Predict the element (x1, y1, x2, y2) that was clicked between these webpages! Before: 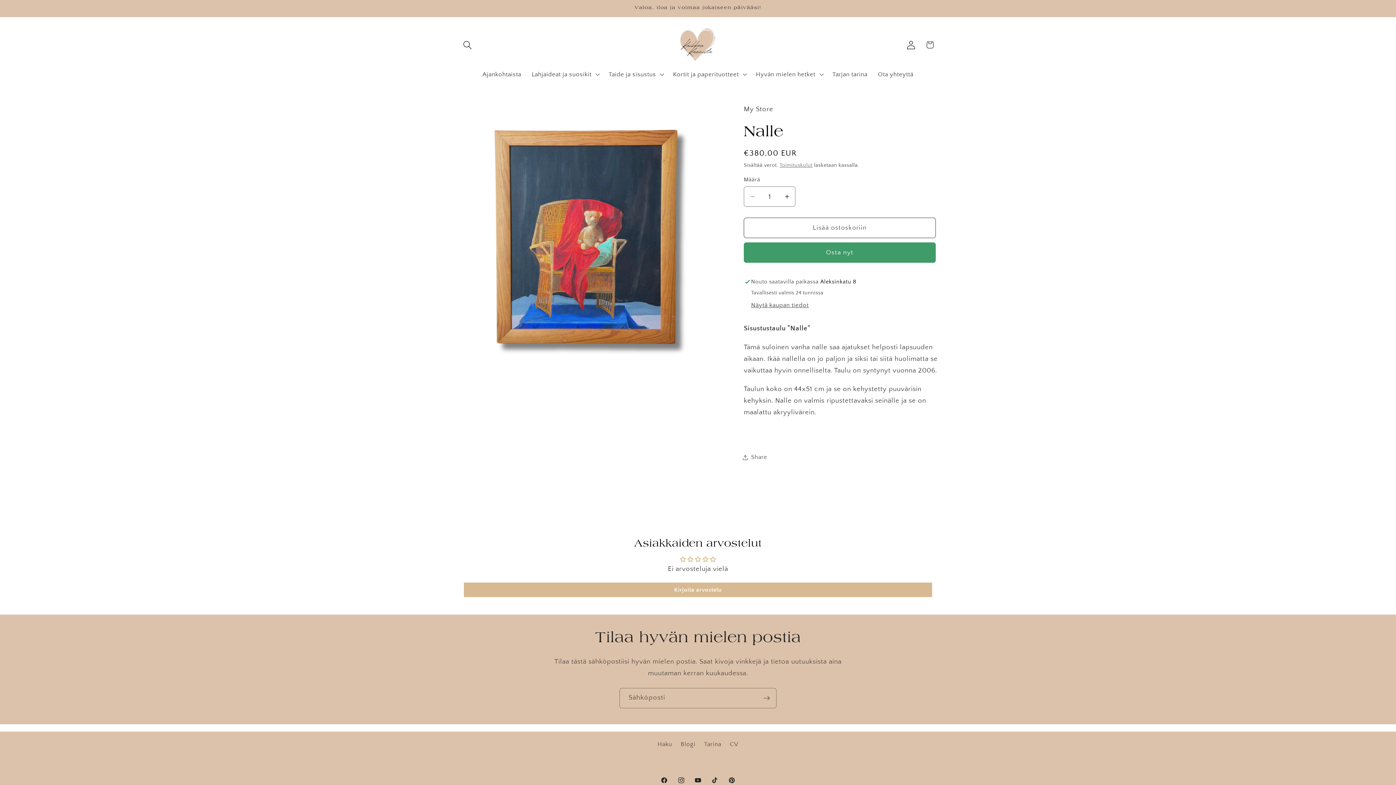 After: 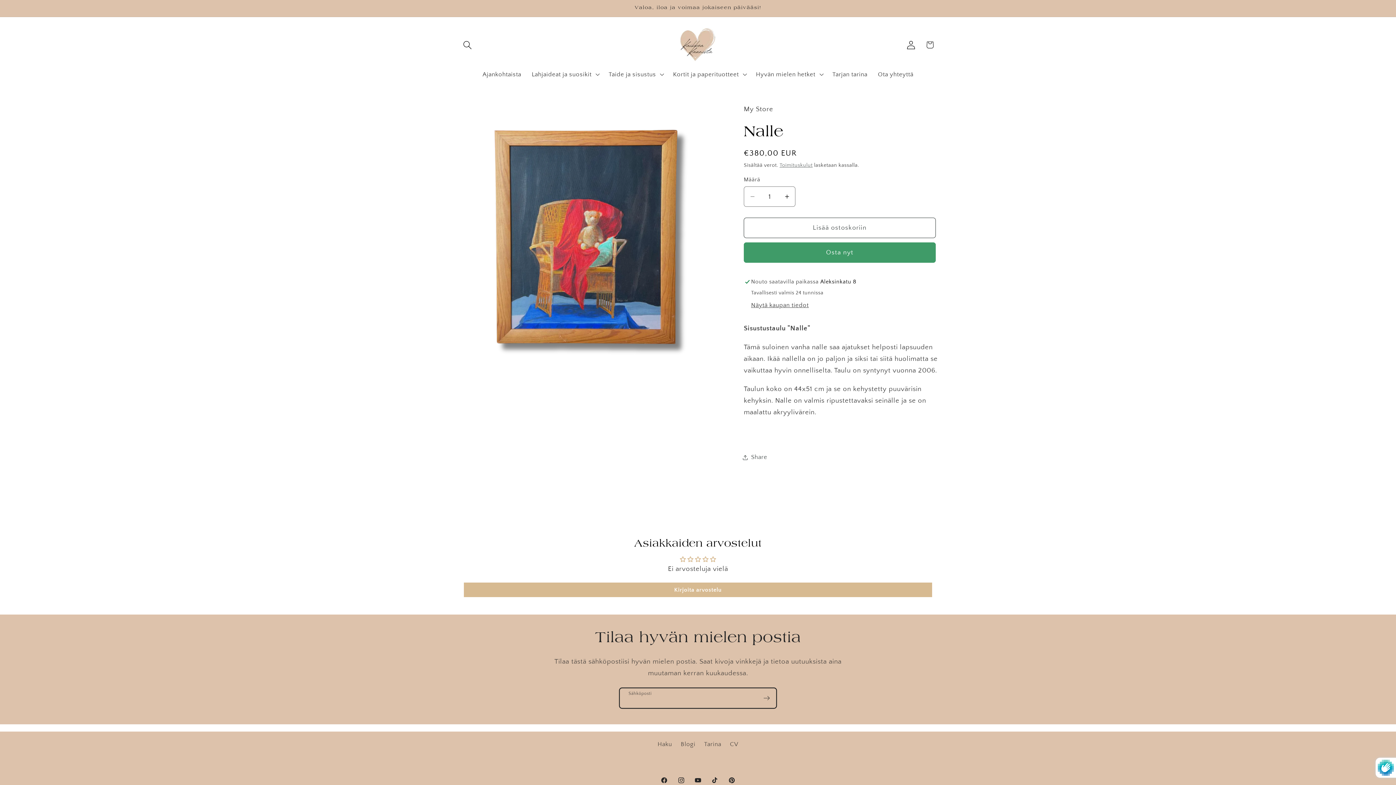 Action: bbox: (757, 688, 776, 708) label: Tilaa